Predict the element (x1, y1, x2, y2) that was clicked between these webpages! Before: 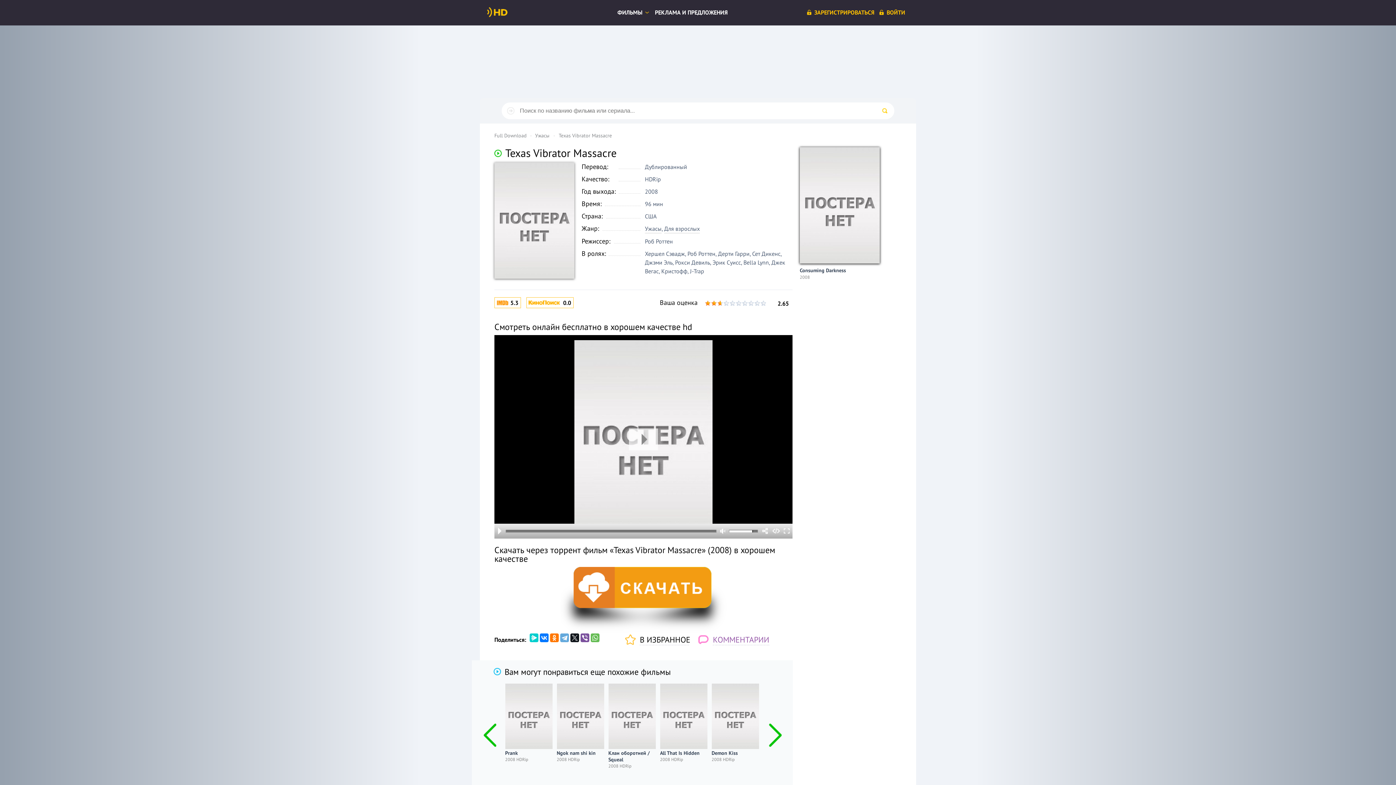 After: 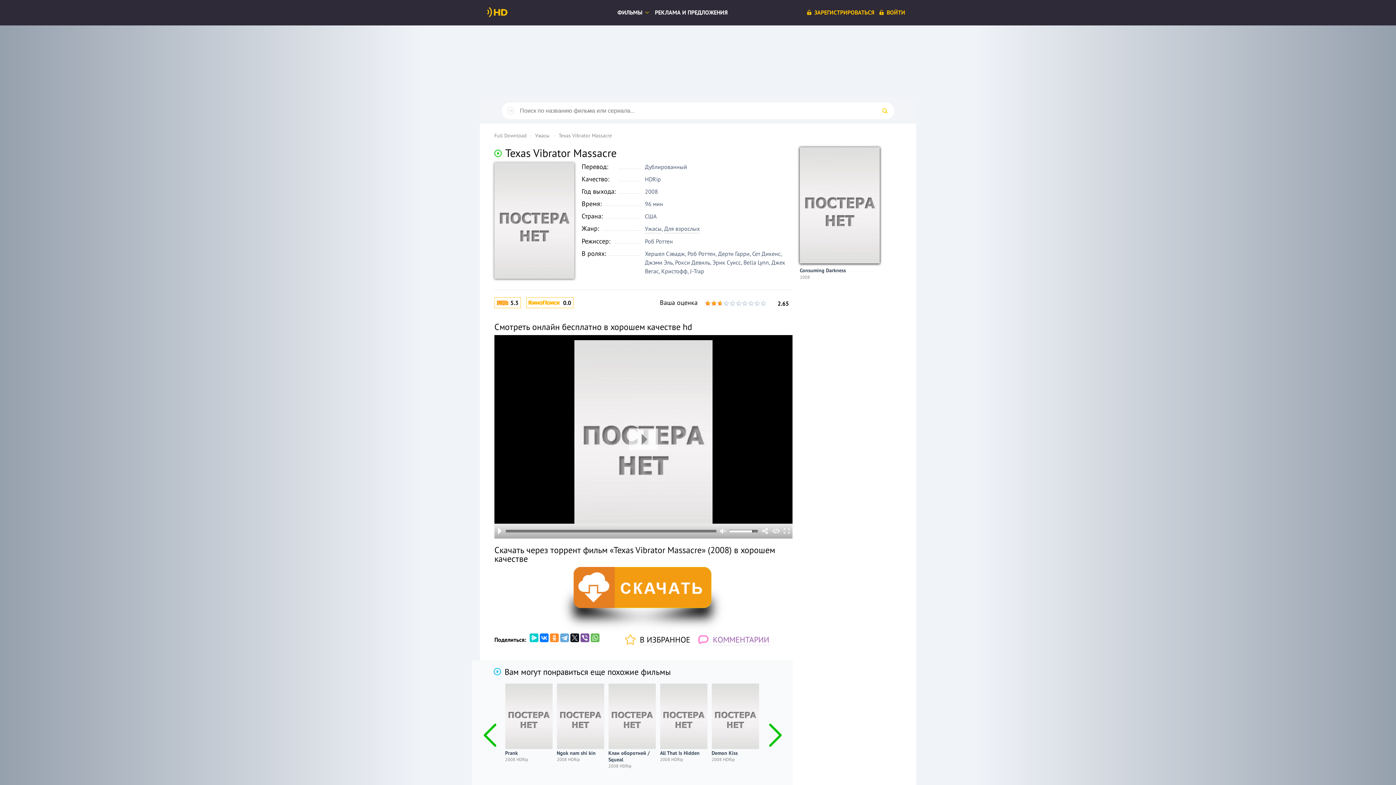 Action: bbox: (550, 633, 558, 642)